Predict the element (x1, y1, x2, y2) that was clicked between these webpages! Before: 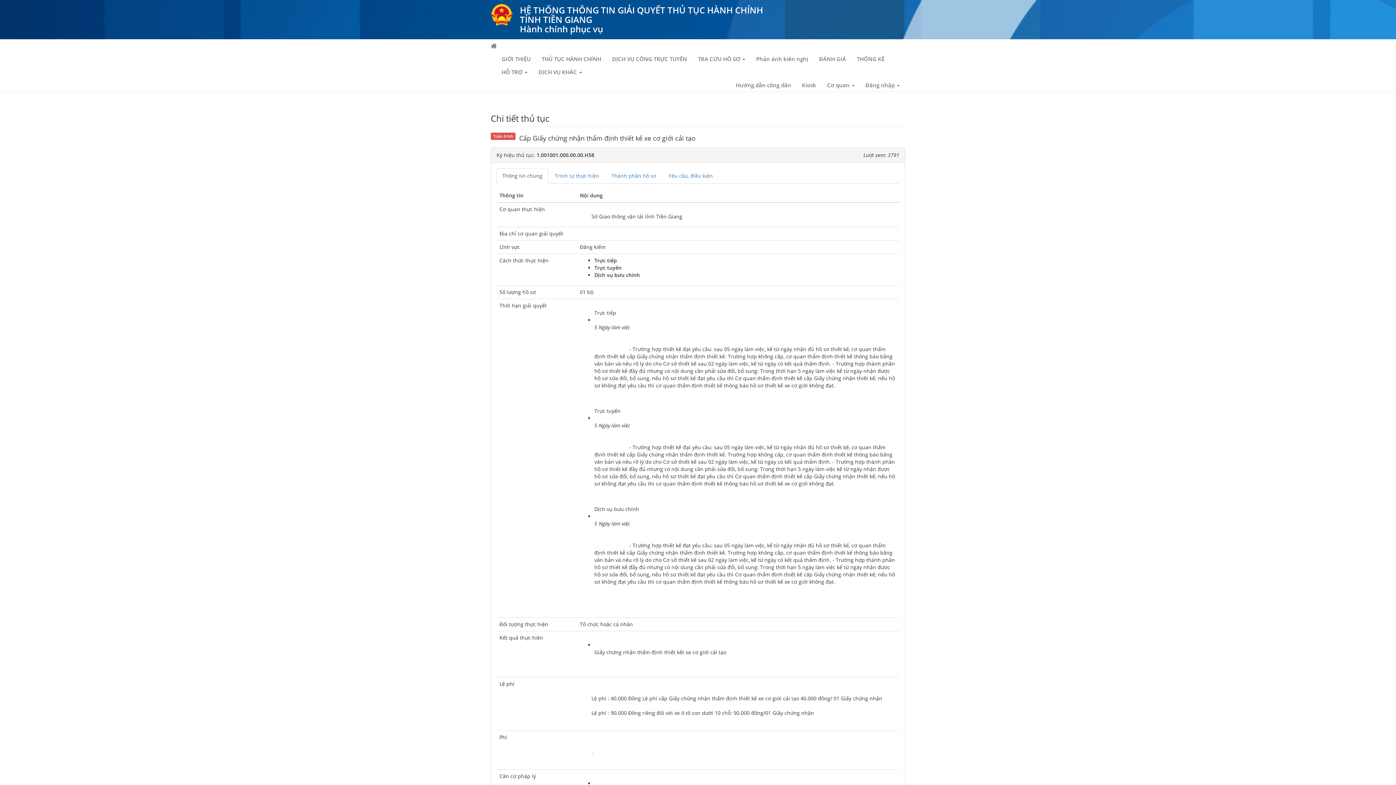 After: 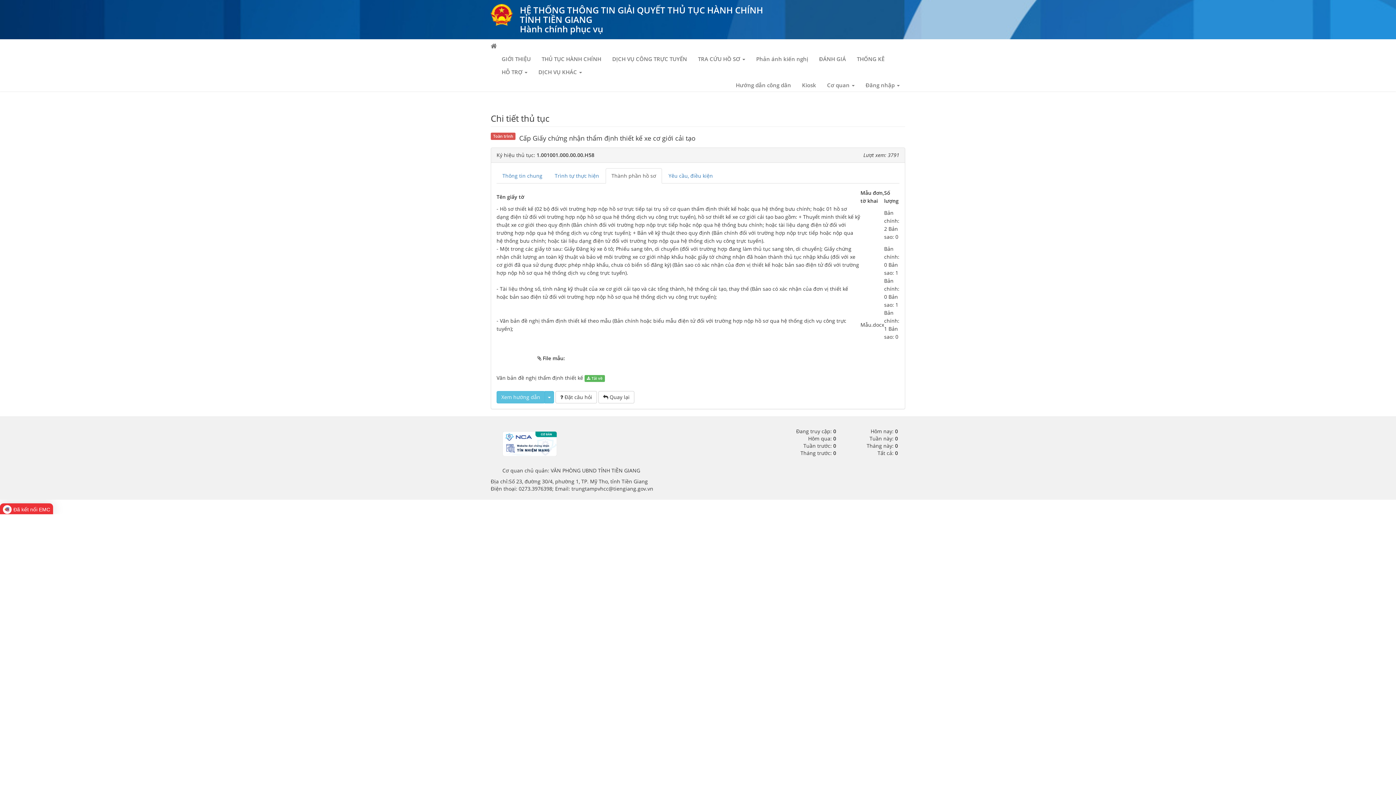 Action: label: Thành phần hồ sơ bbox: (605, 168, 662, 183)